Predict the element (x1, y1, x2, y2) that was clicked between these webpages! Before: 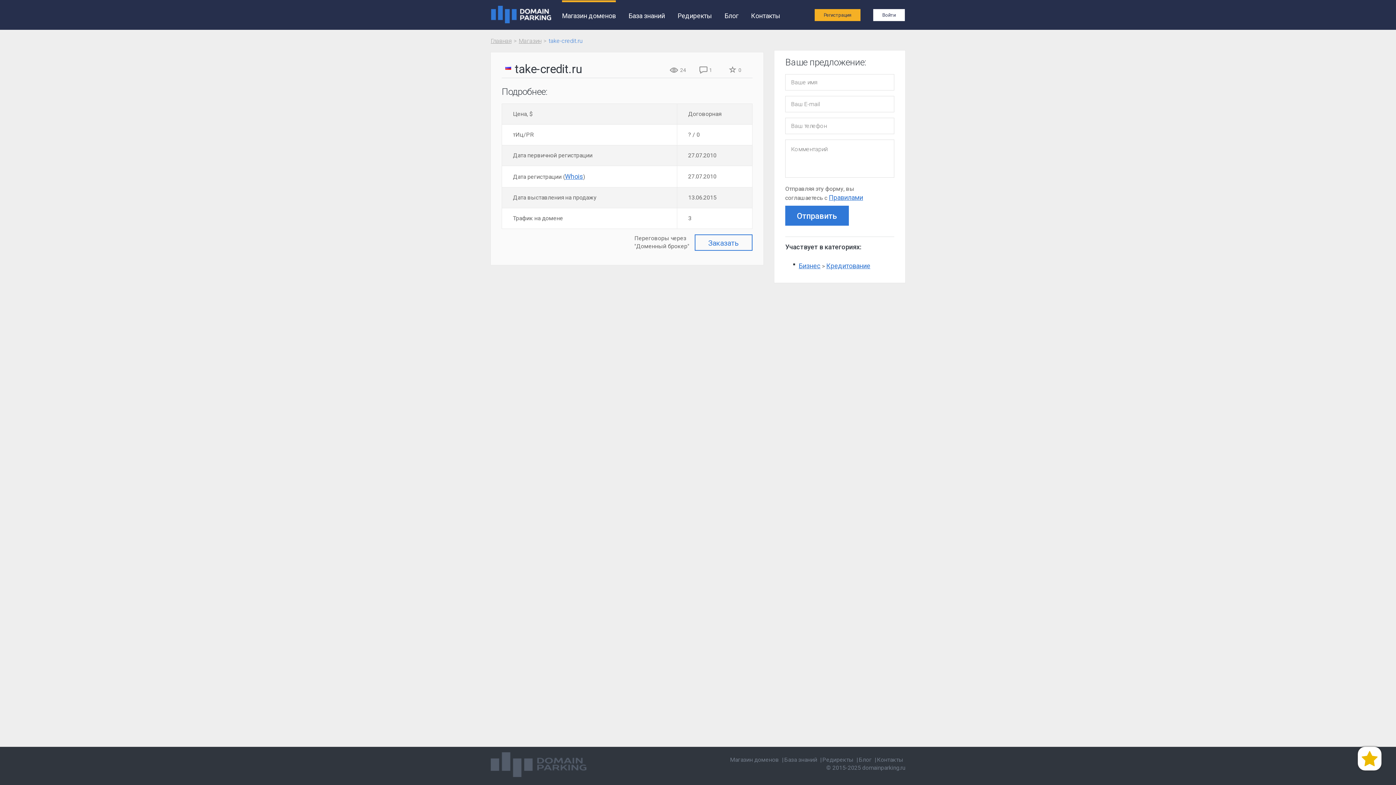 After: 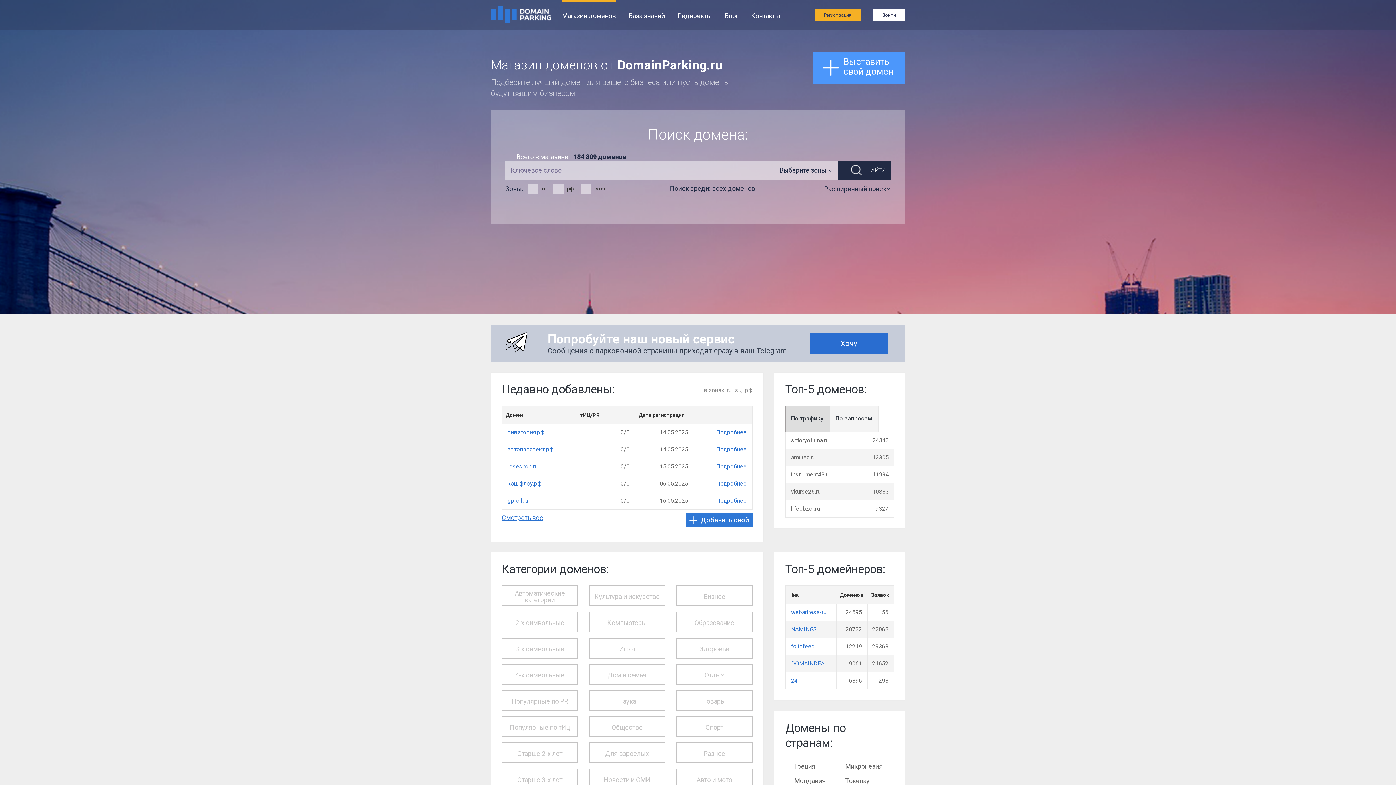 Action: bbox: (562, 0, 616, 29) label: Магазин доменов